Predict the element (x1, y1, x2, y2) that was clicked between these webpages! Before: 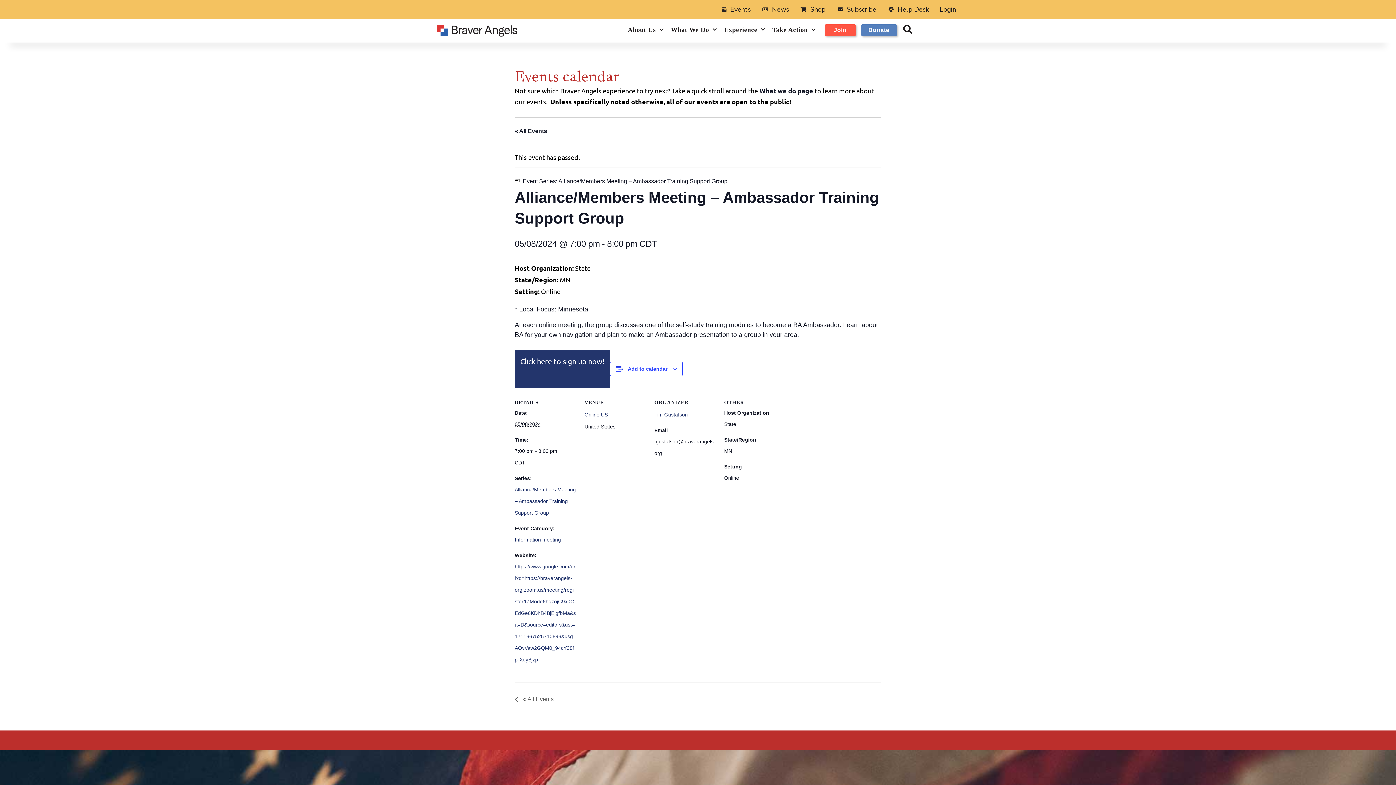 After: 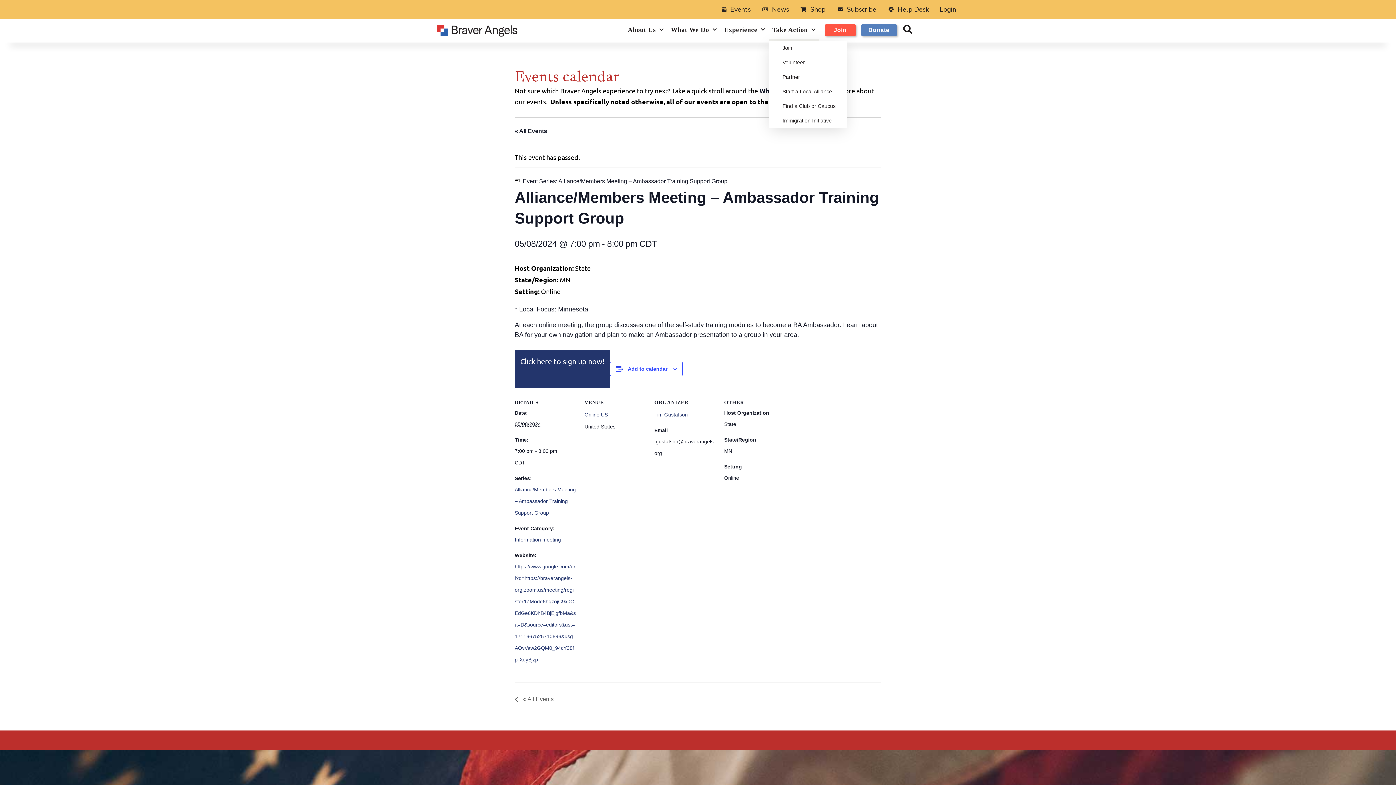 Action: label: Take Action bbox: (768, 18, 819, 40)